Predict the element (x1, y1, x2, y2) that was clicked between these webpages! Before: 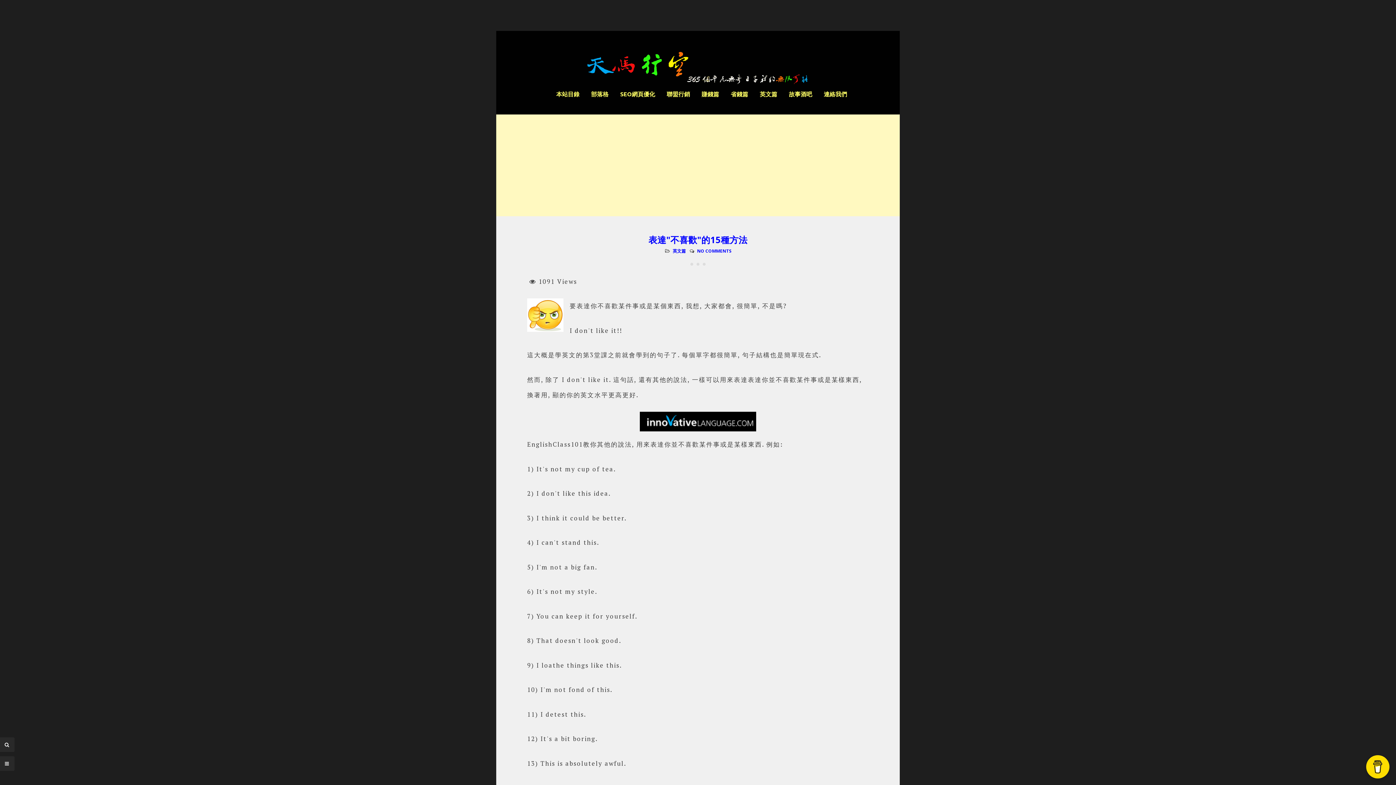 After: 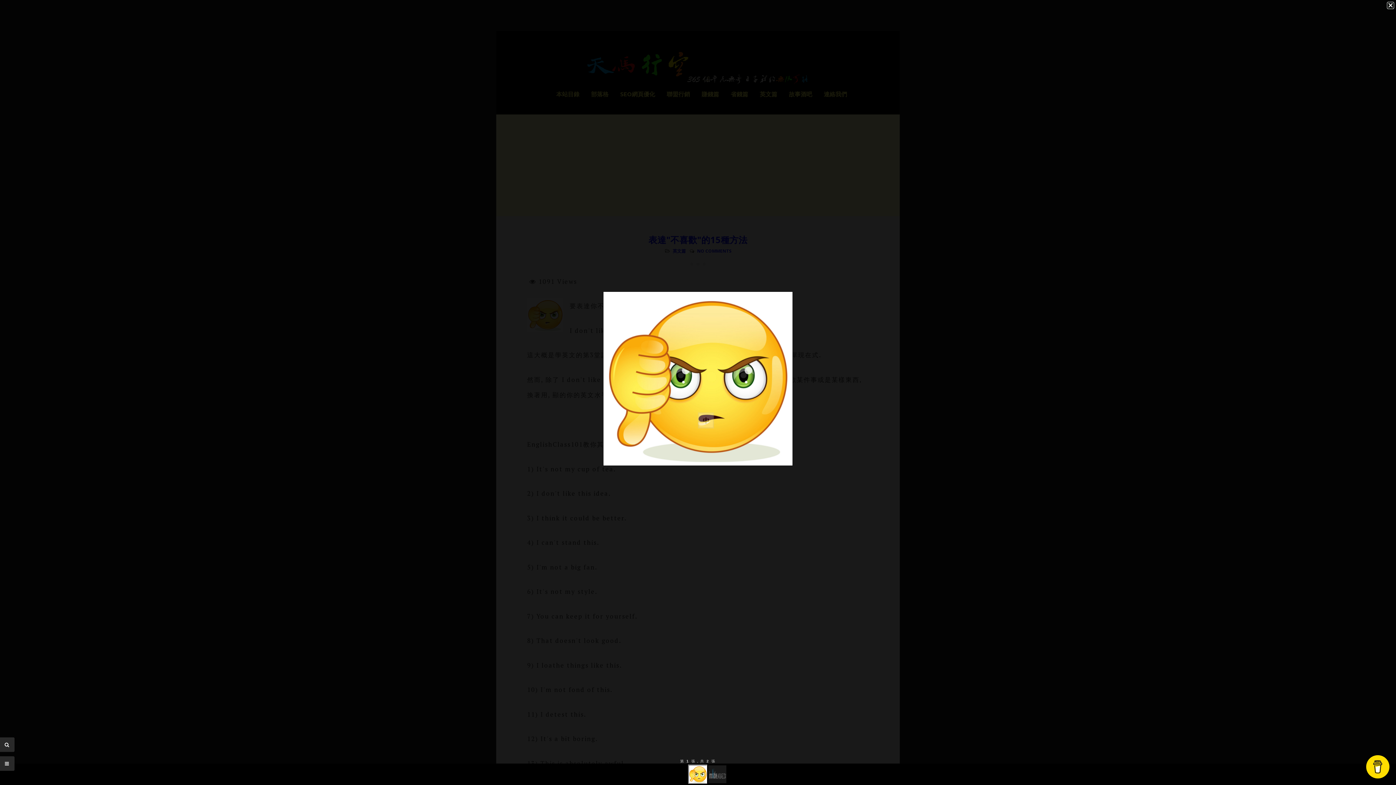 Action: bbox: (527, 298, 563, 337)